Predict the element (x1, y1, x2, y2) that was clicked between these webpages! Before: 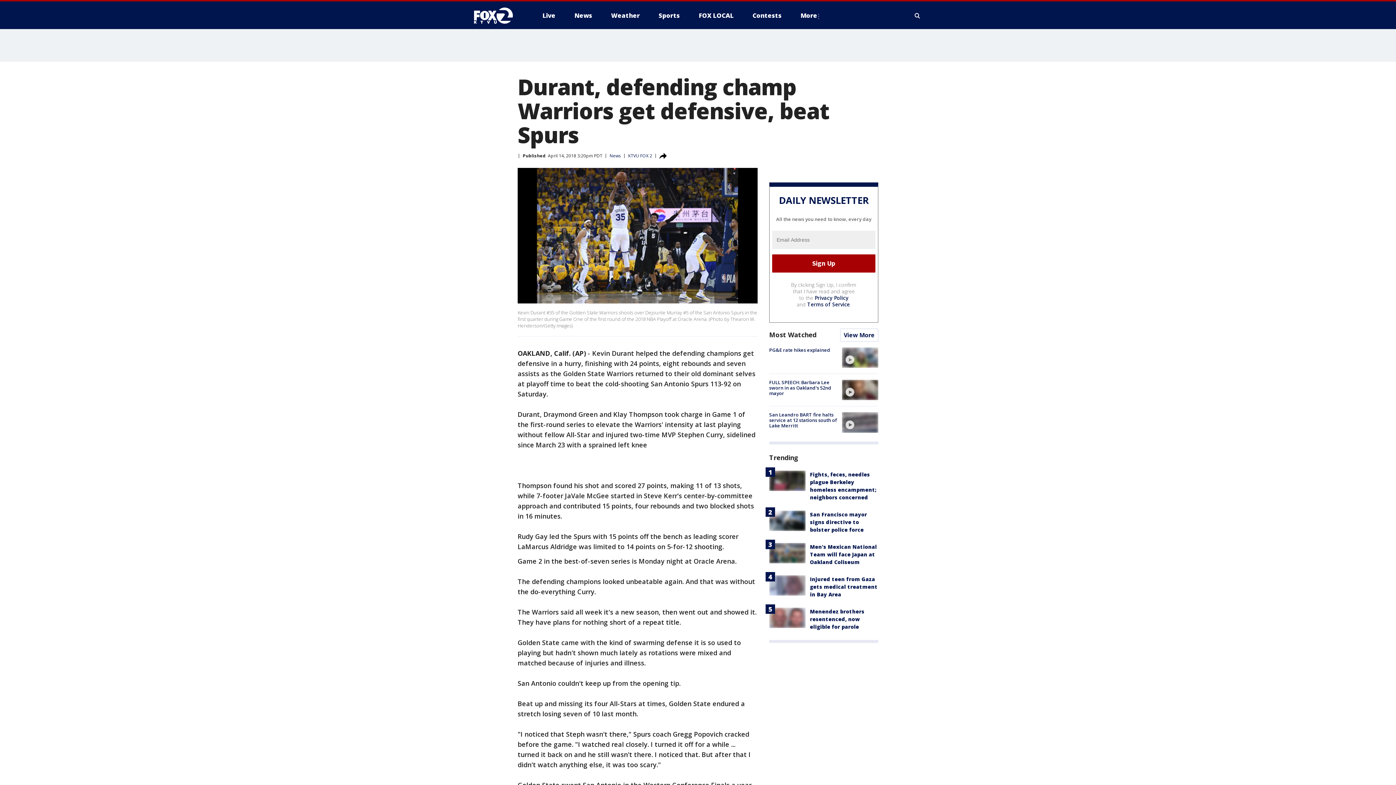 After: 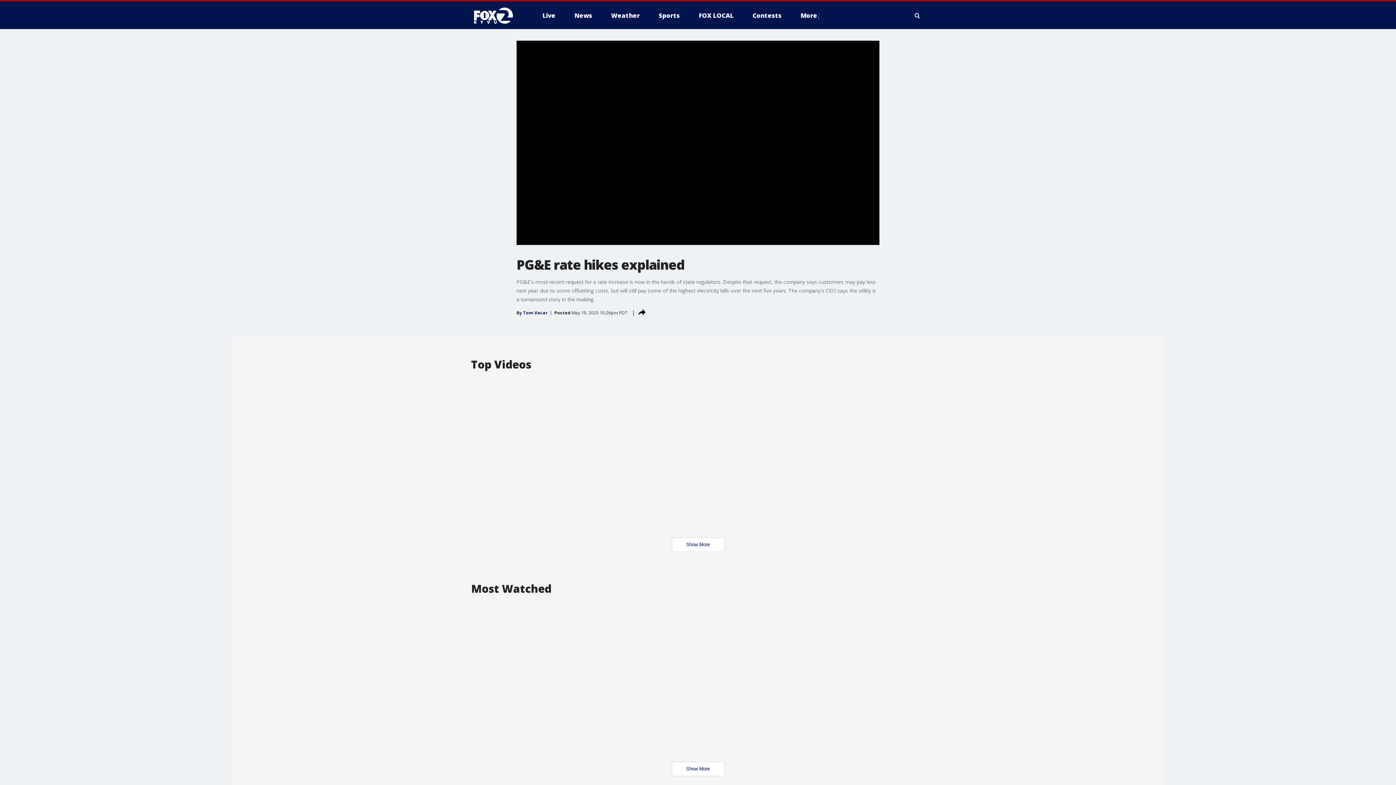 Action: label: video bbox: (842, 347, 878, 368)